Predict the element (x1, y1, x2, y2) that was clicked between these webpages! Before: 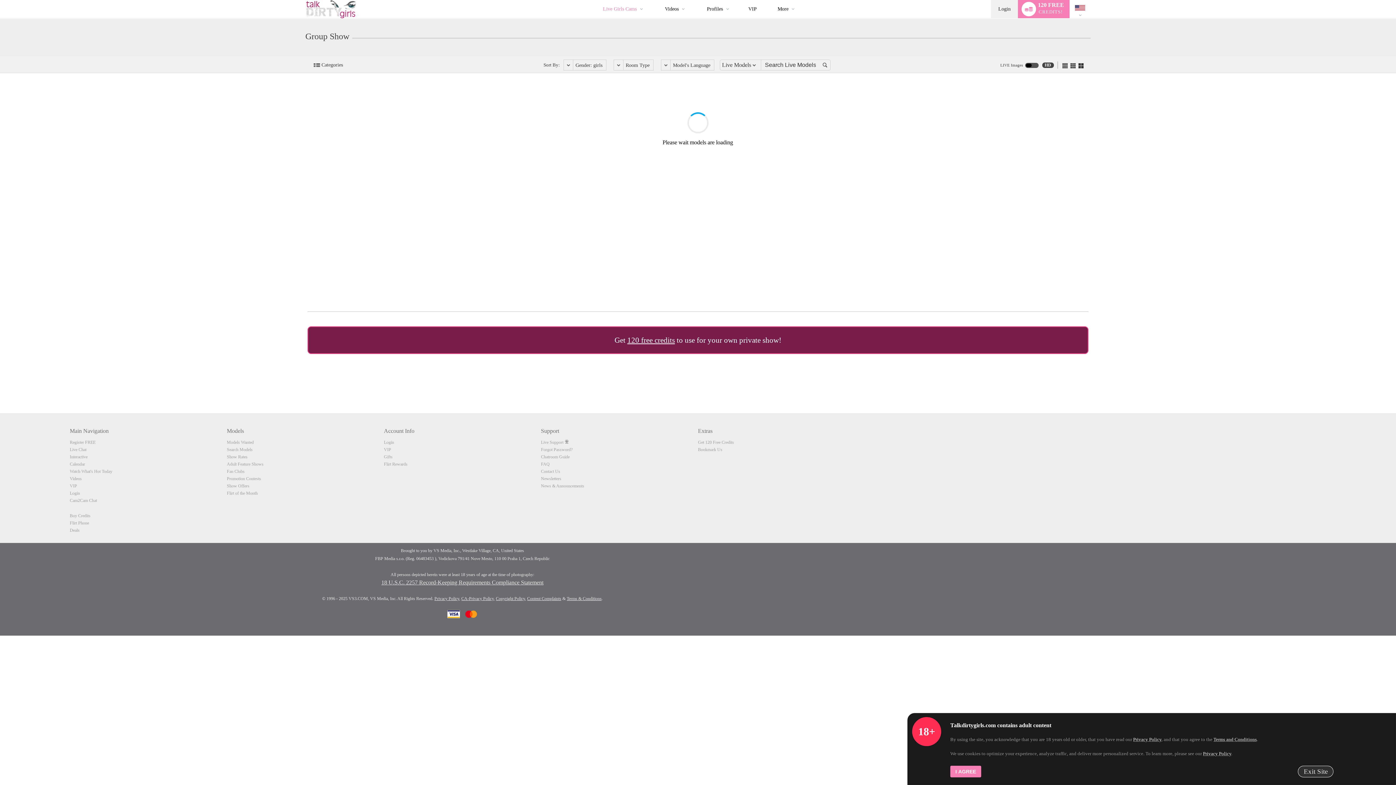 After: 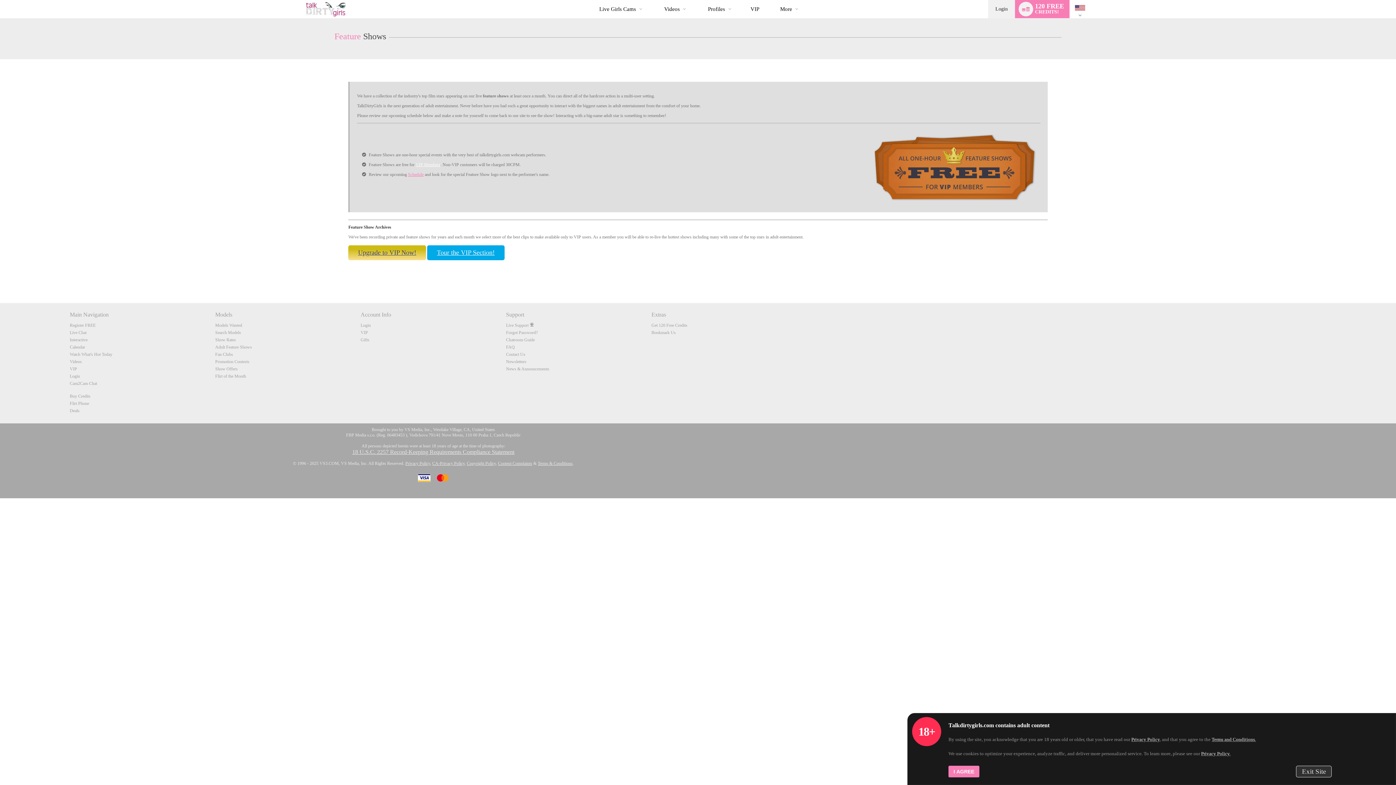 Action: label: Adult Feature Shows bbox: (226, 461, 263, 466)